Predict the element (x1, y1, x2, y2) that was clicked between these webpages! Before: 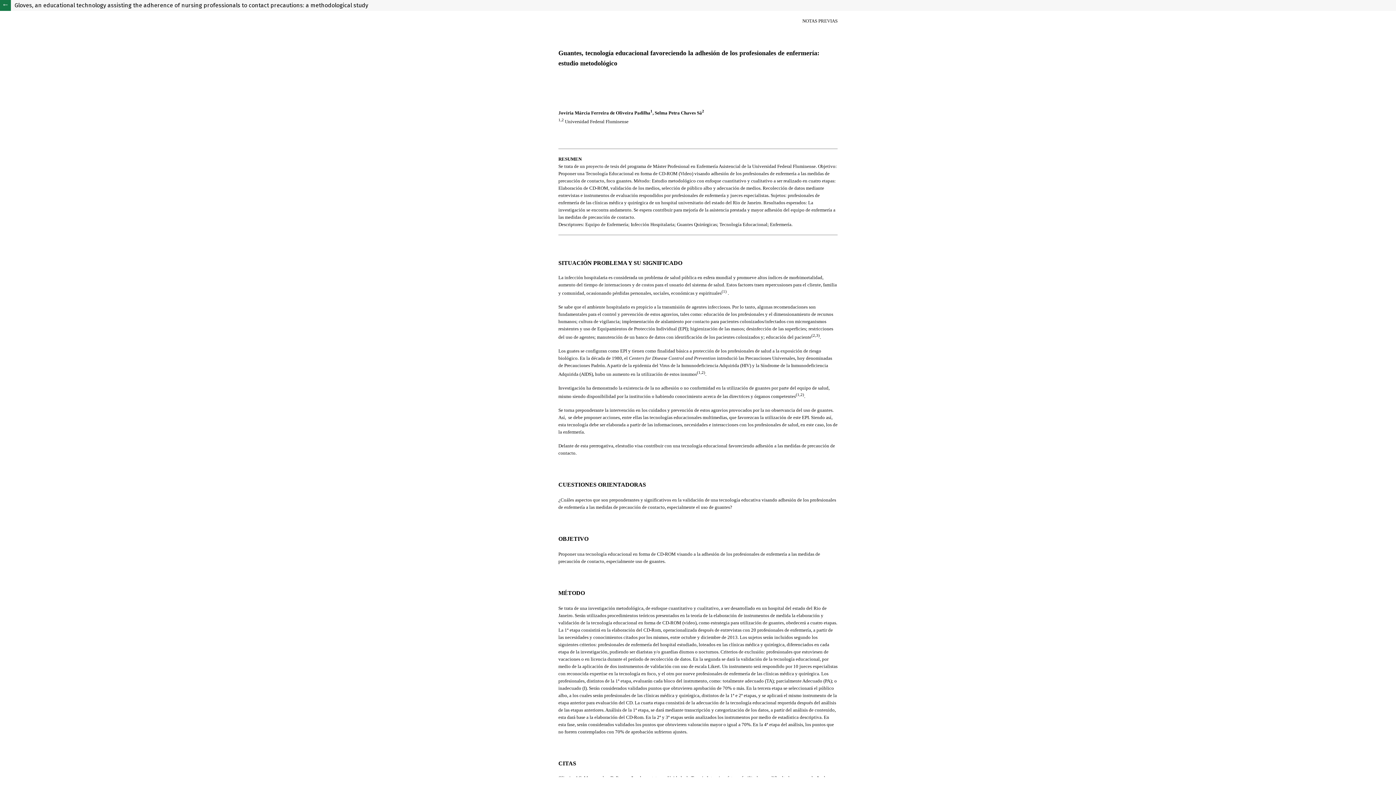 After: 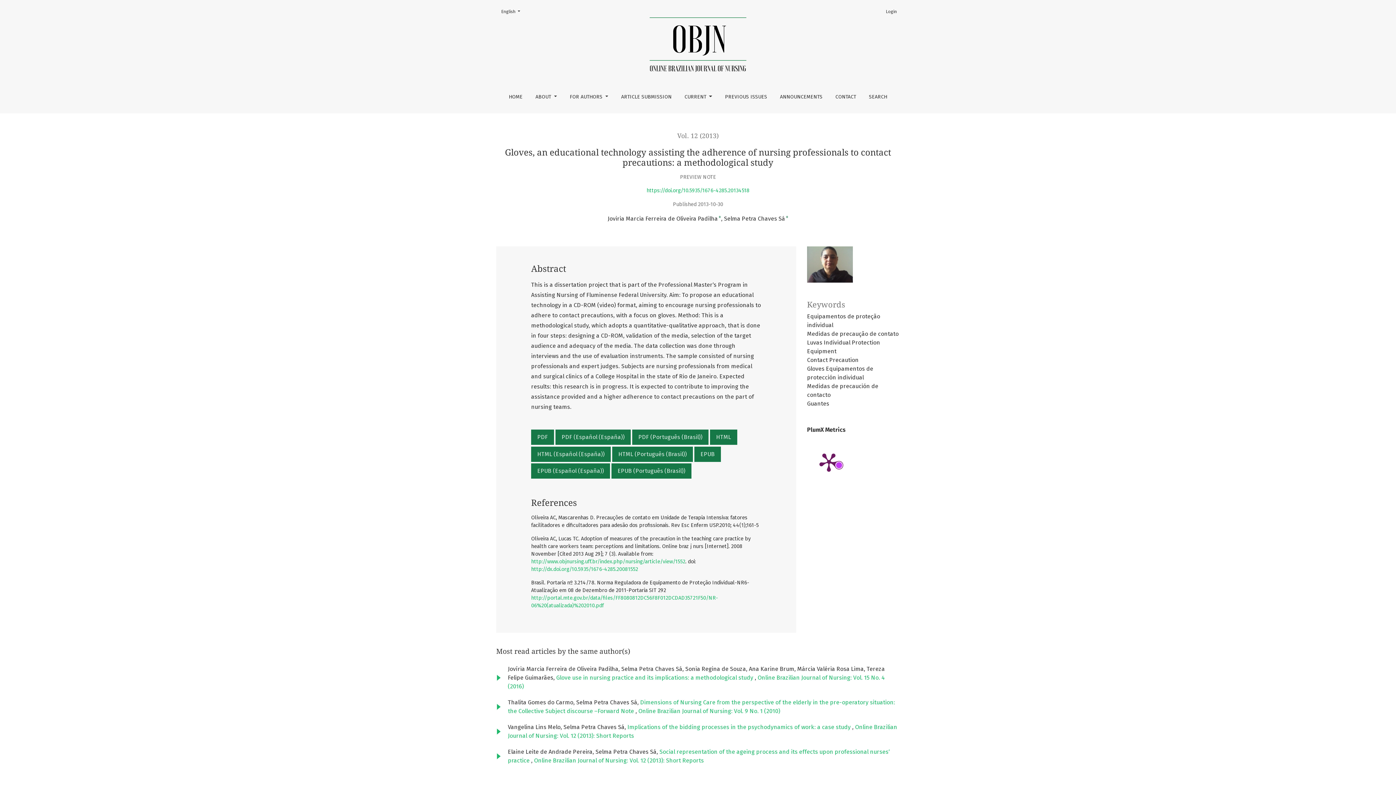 Action: bbox: (0, 0, 10, 10) label: Return to Article Details